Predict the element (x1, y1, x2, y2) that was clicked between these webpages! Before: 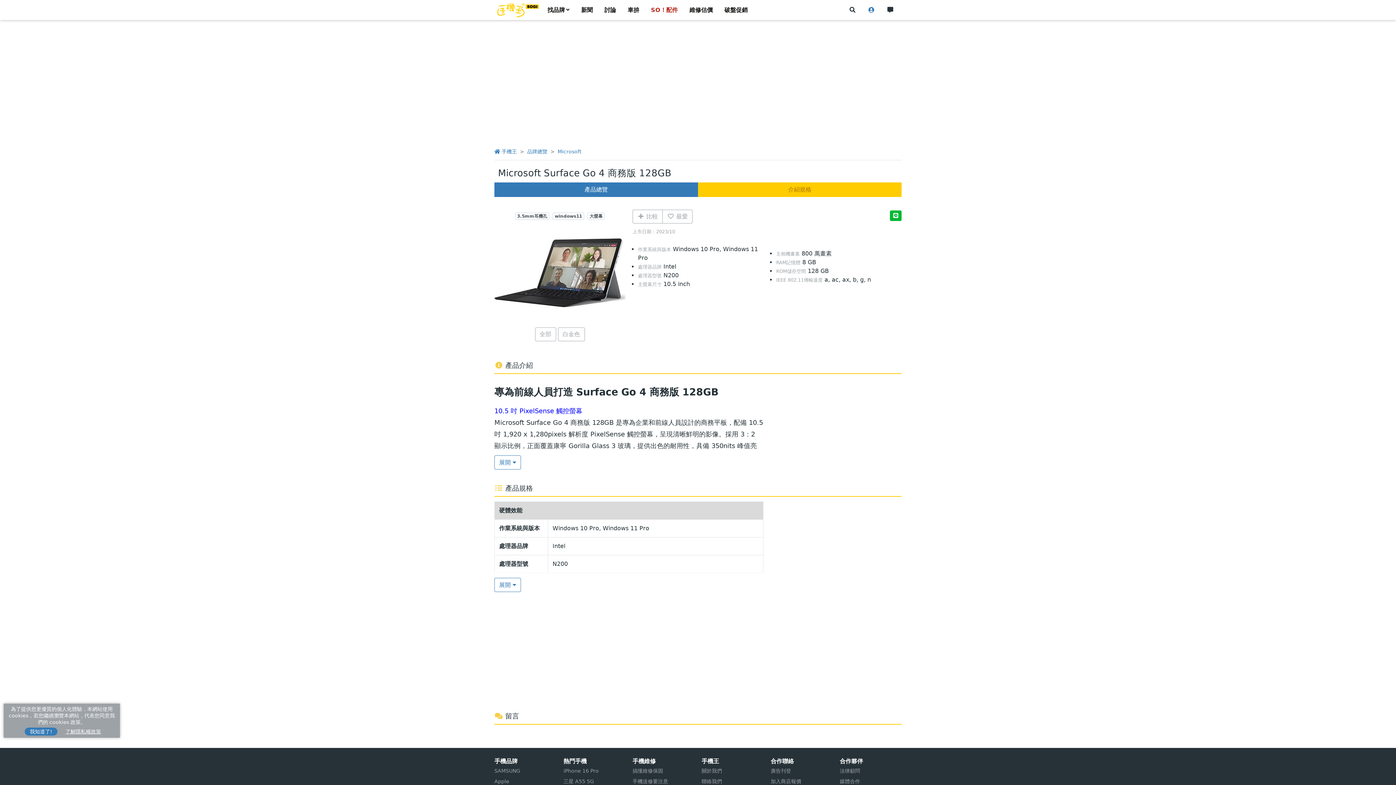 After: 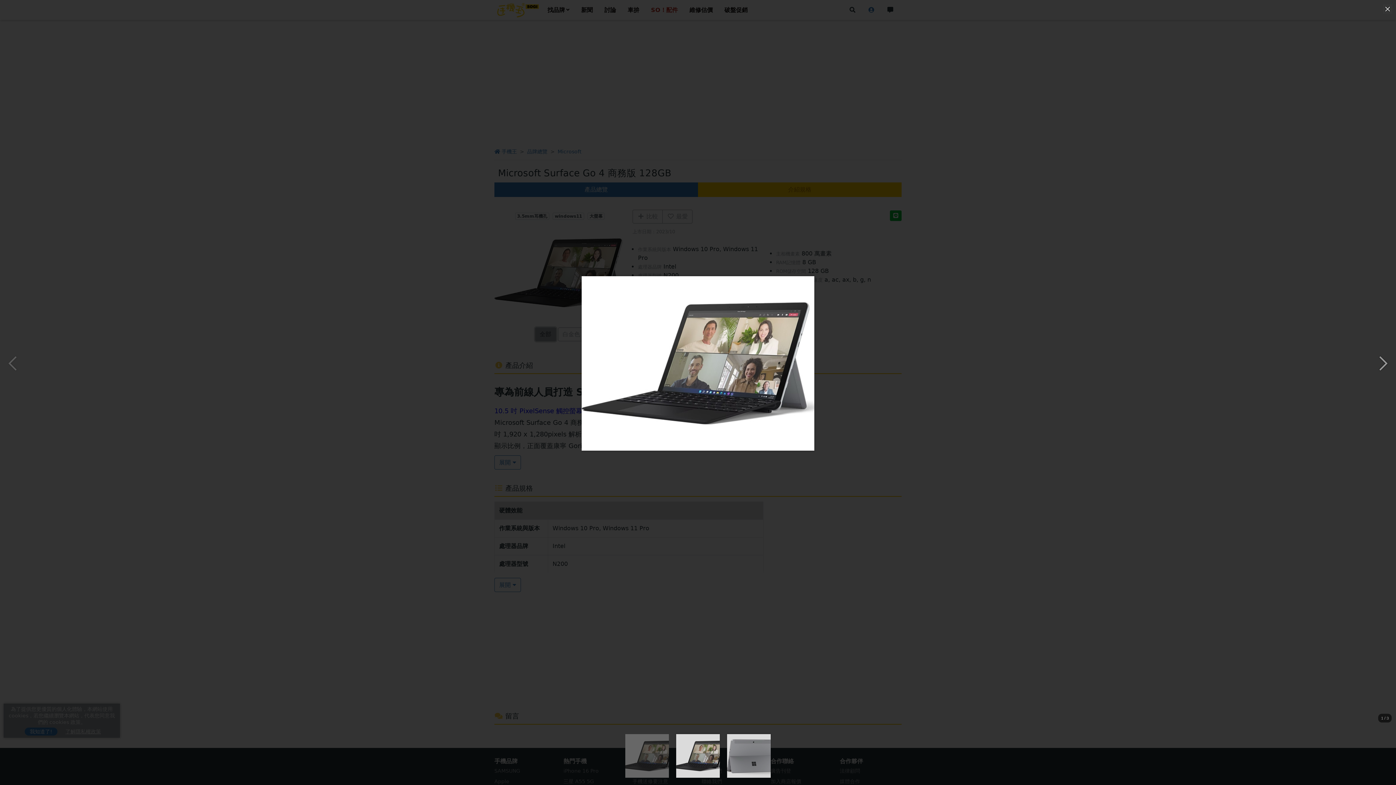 Action: label: 全部 bbox: (535, 327, 556, 341)